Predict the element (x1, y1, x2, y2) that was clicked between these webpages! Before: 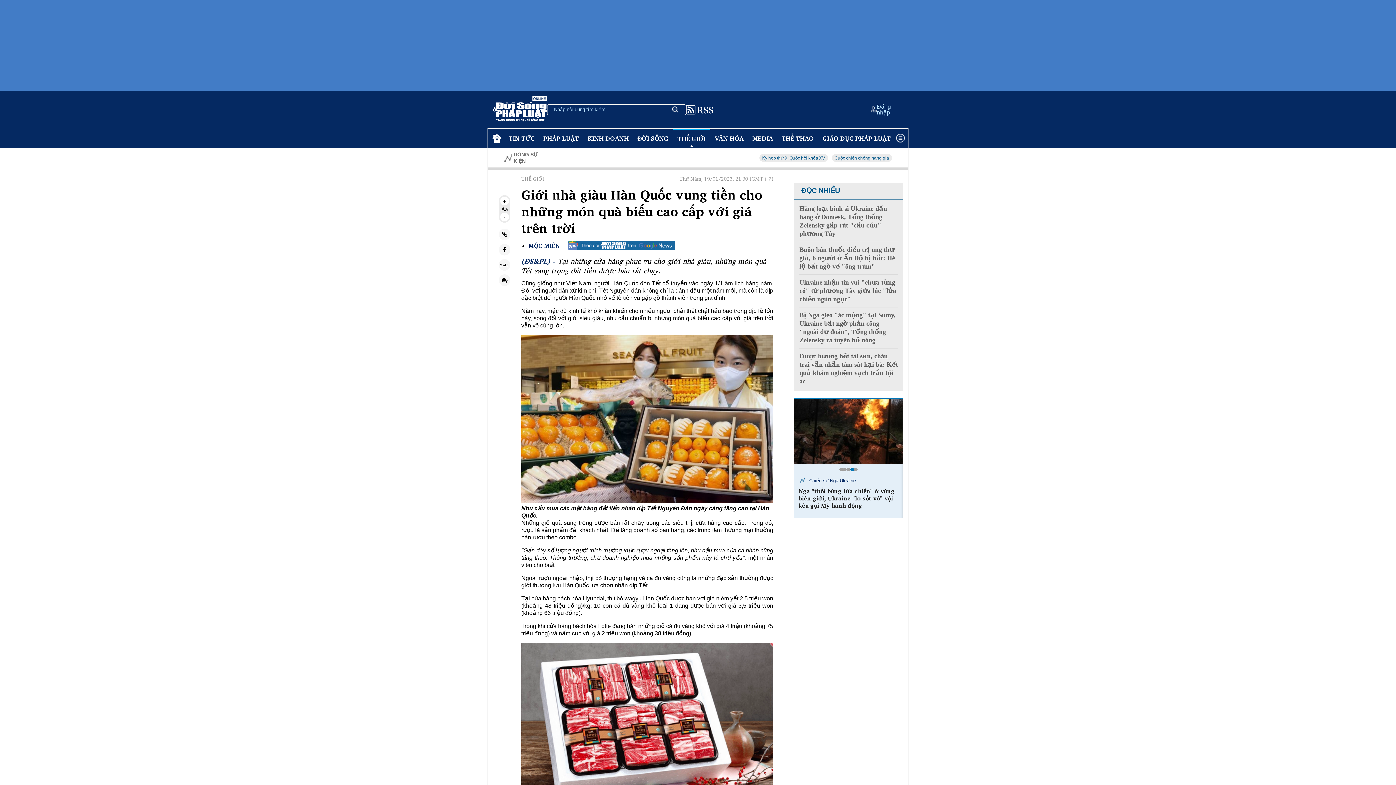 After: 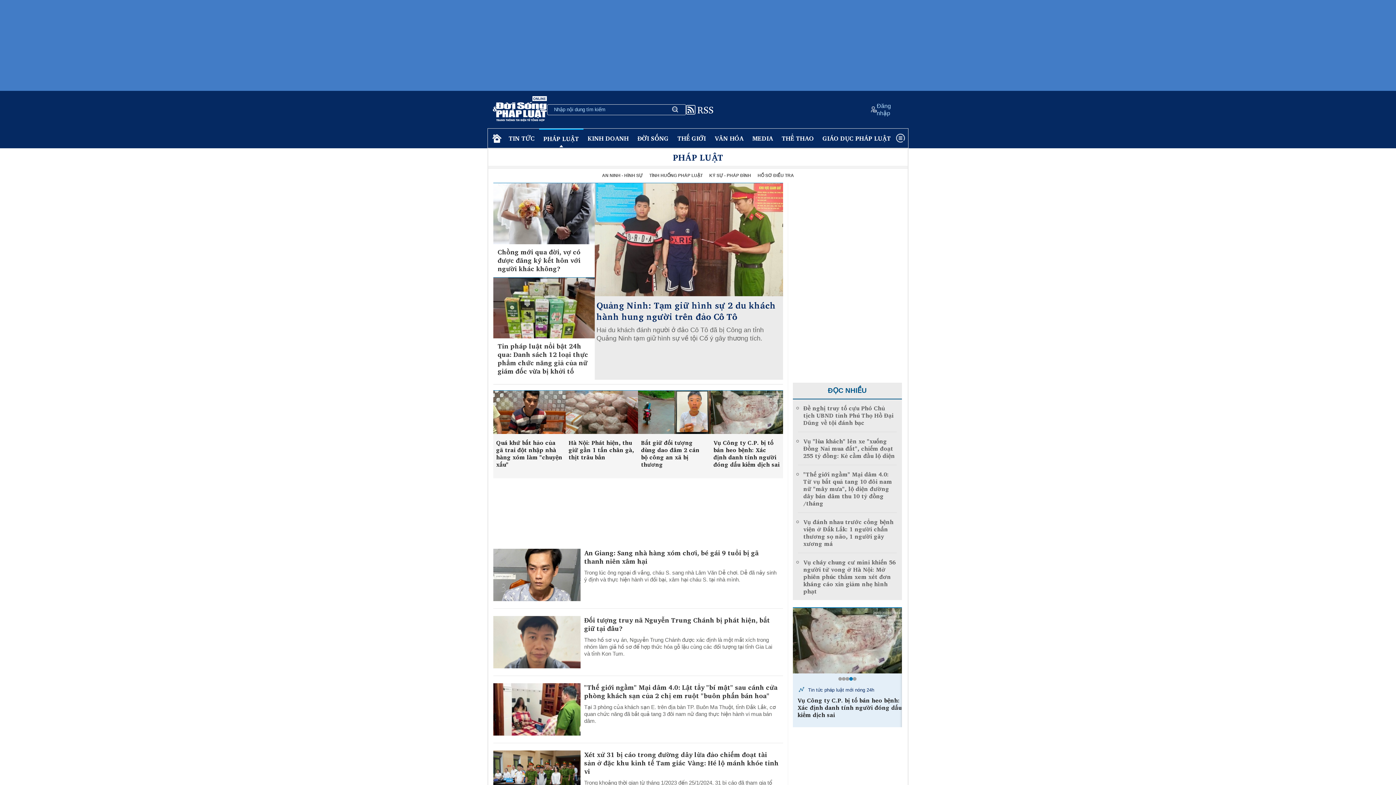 Action: label: PHÁP LUẬT bbox: (539, 129, 583, 147)